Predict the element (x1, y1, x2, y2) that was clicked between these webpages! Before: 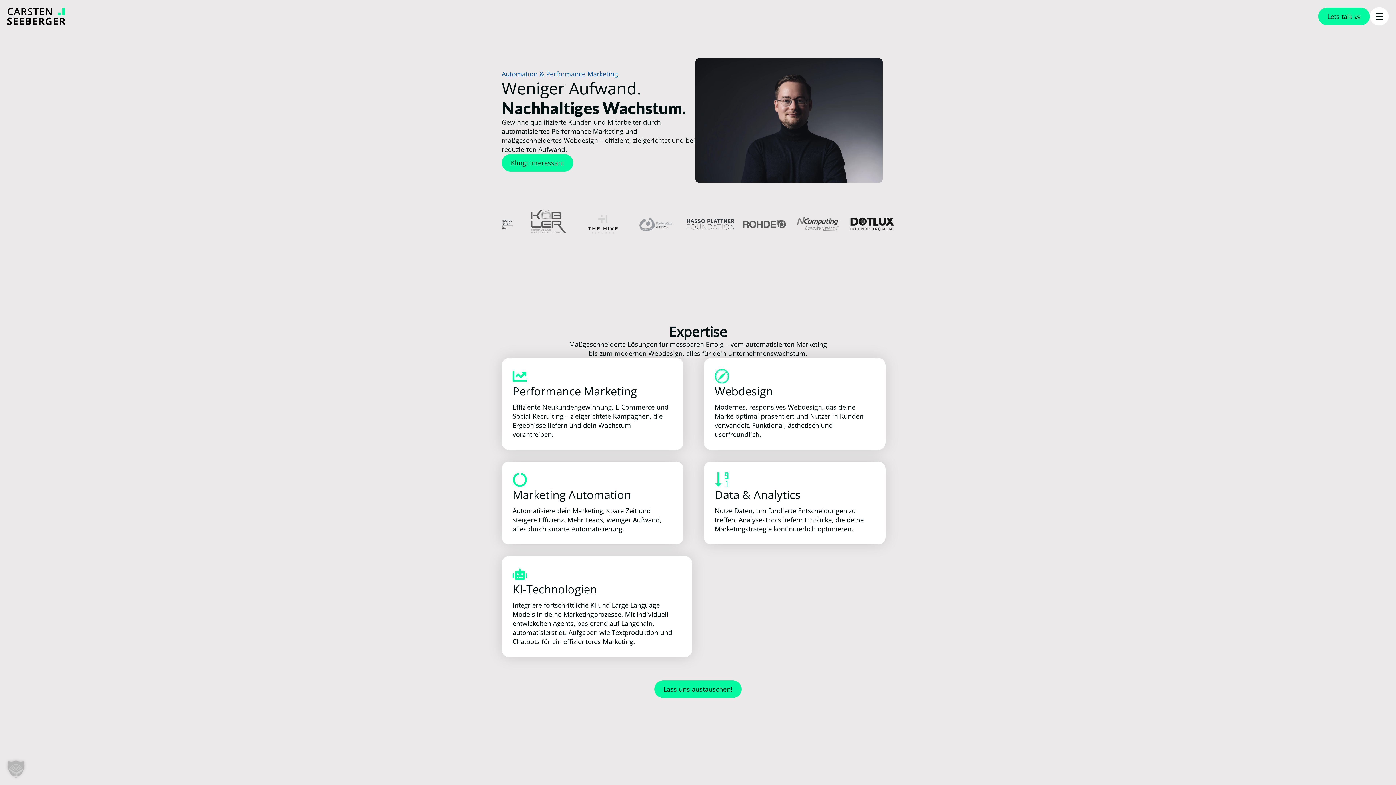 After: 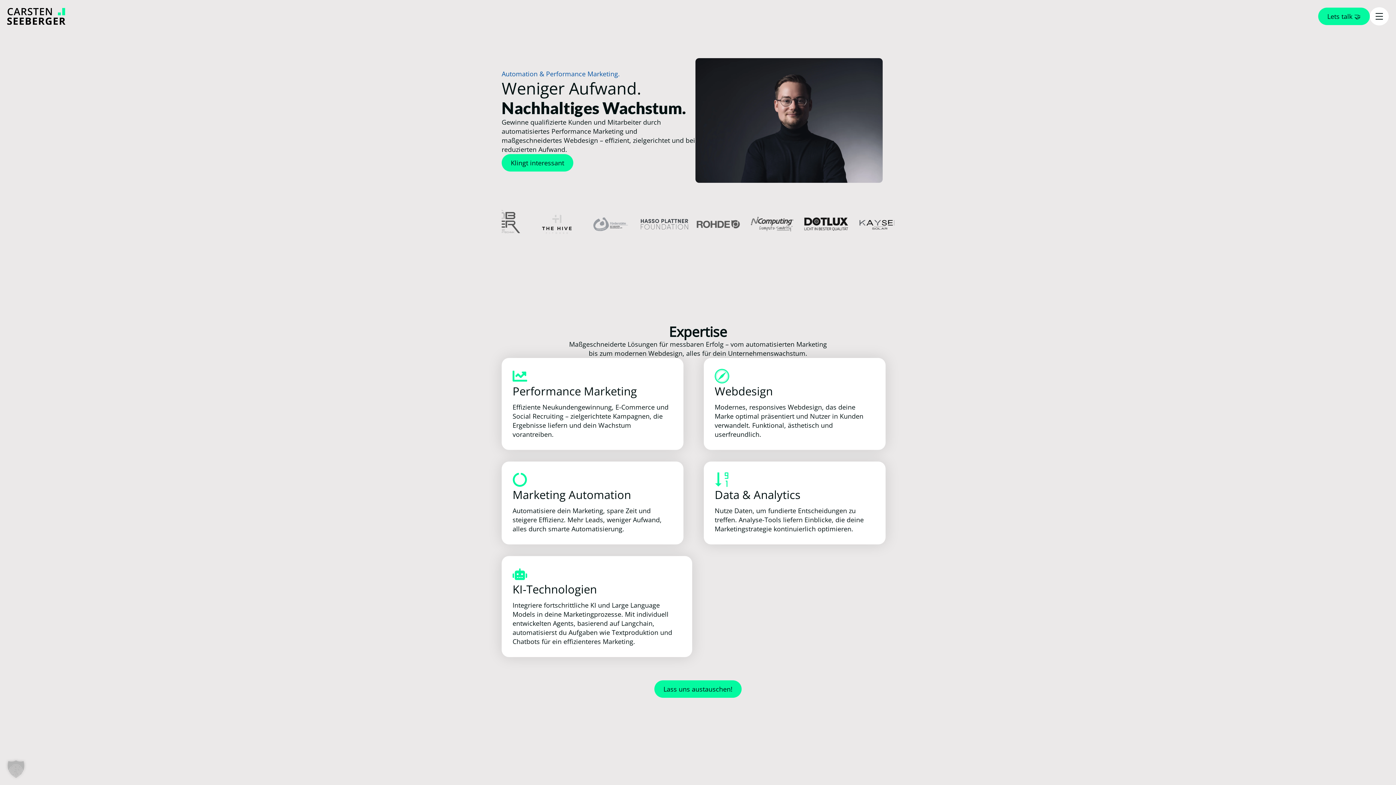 Action: bbox: (7, 7, 65, 24)